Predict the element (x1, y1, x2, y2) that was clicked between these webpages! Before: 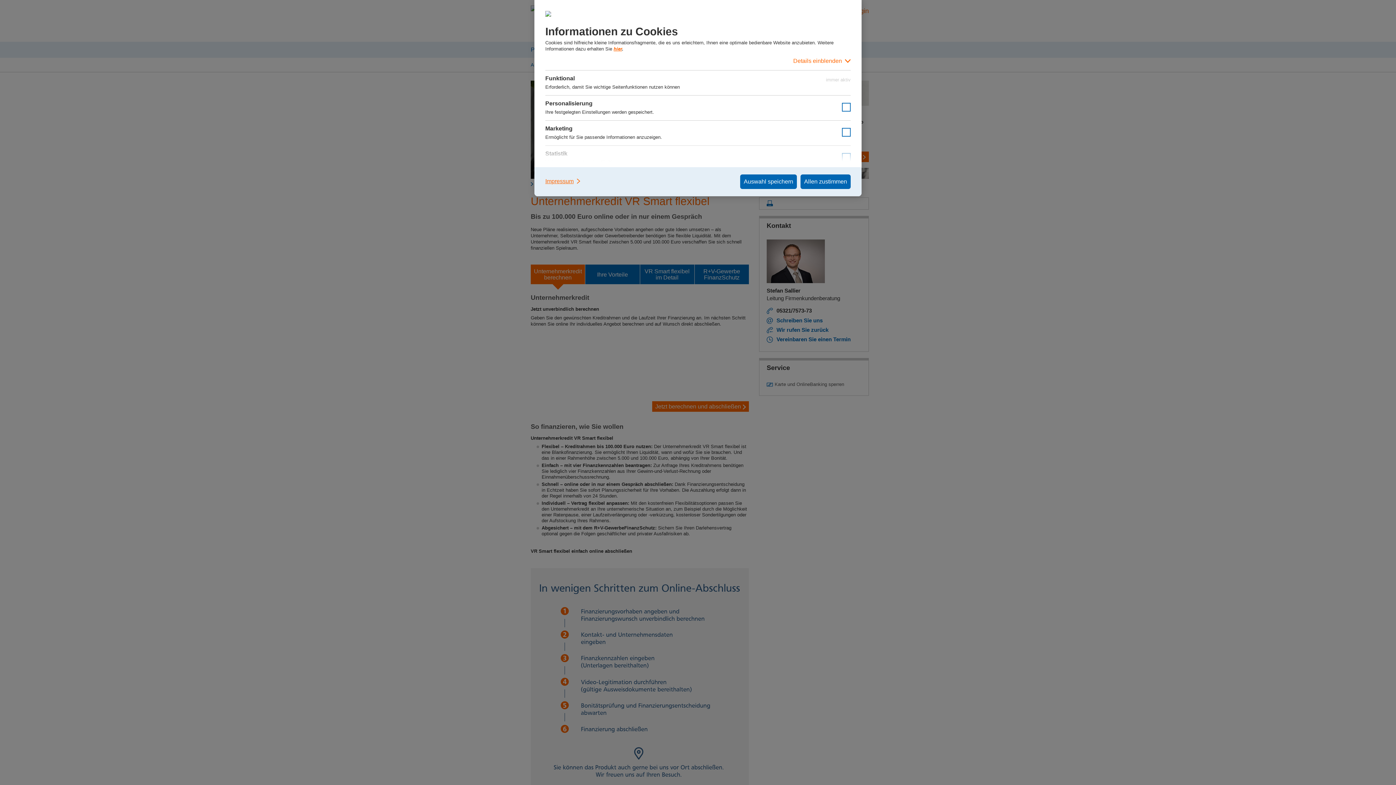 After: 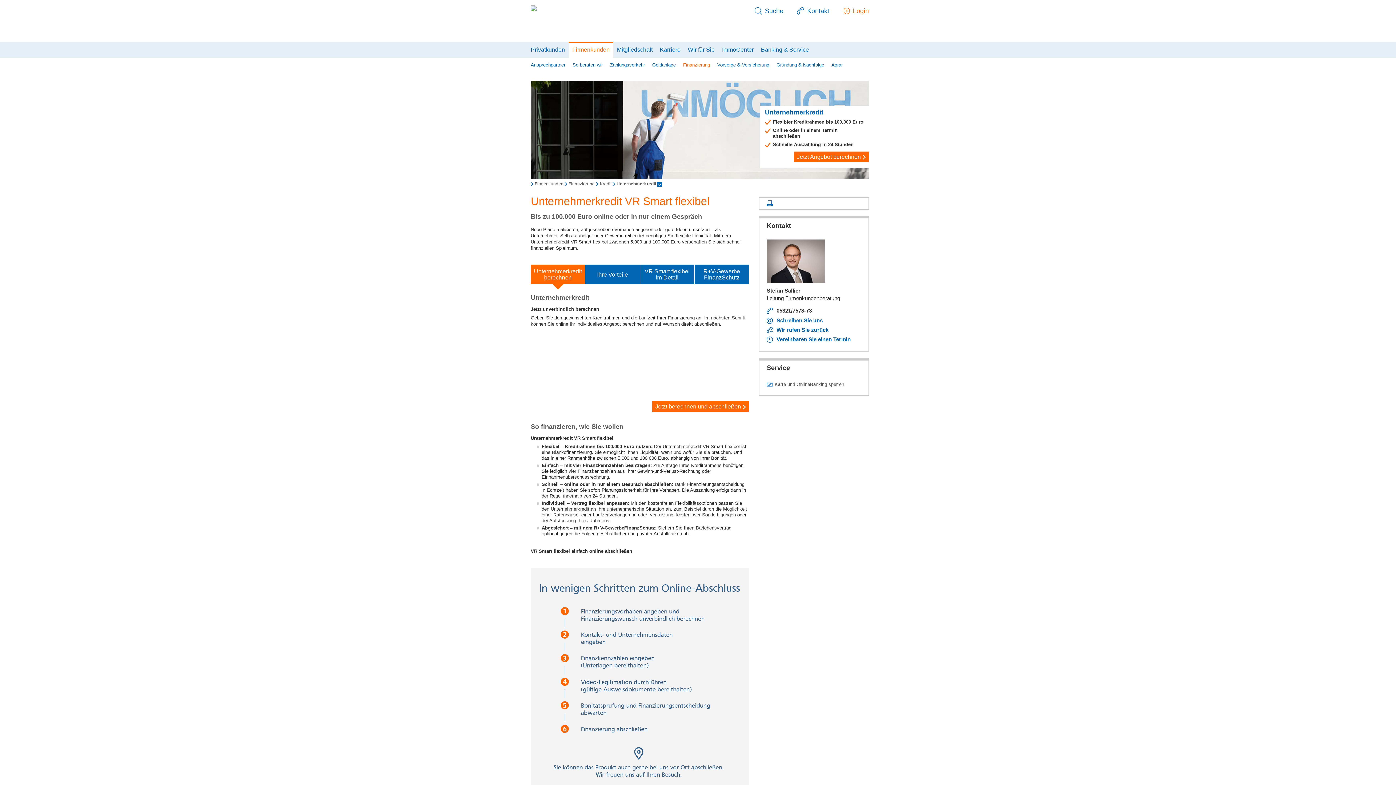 Action: bbox: (740, 174, 797, 189) label: Auswahl speichern